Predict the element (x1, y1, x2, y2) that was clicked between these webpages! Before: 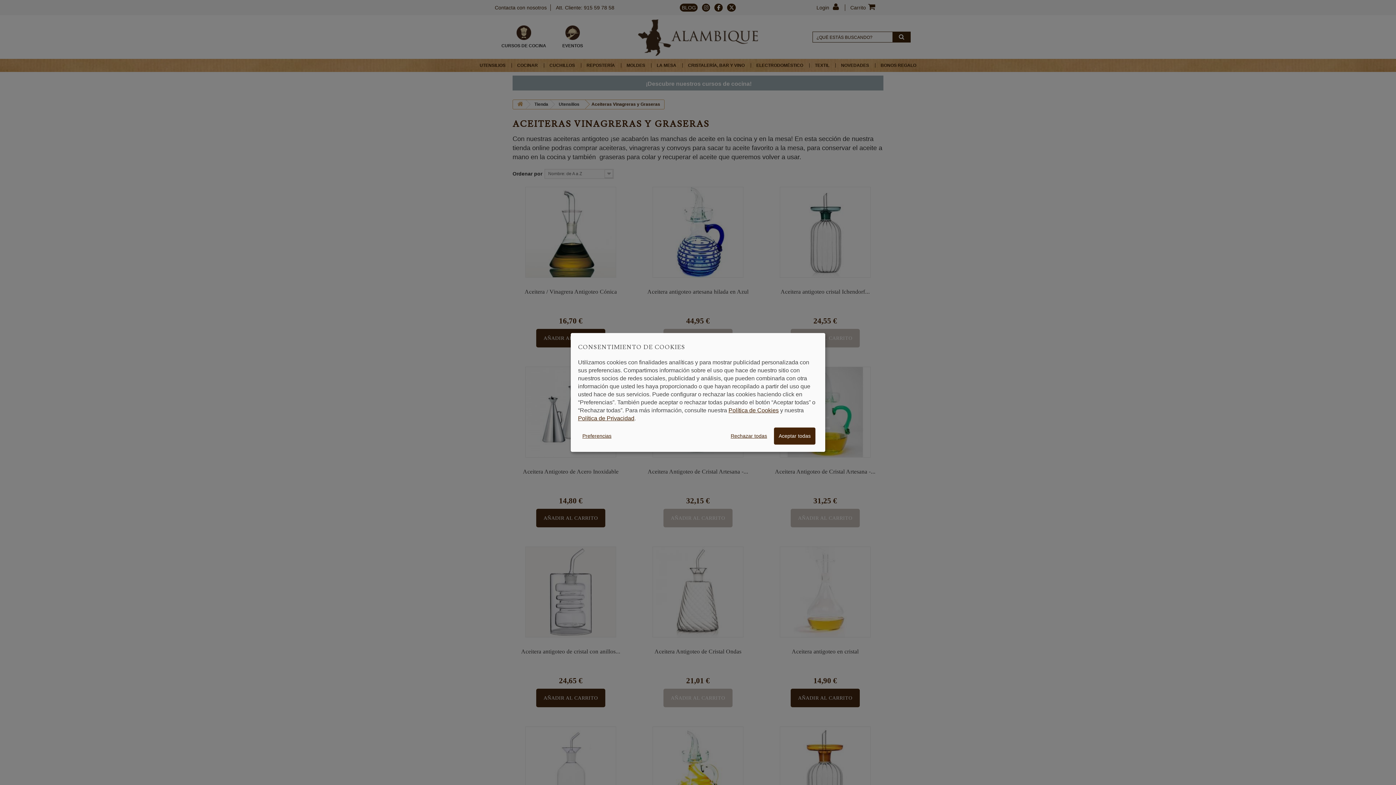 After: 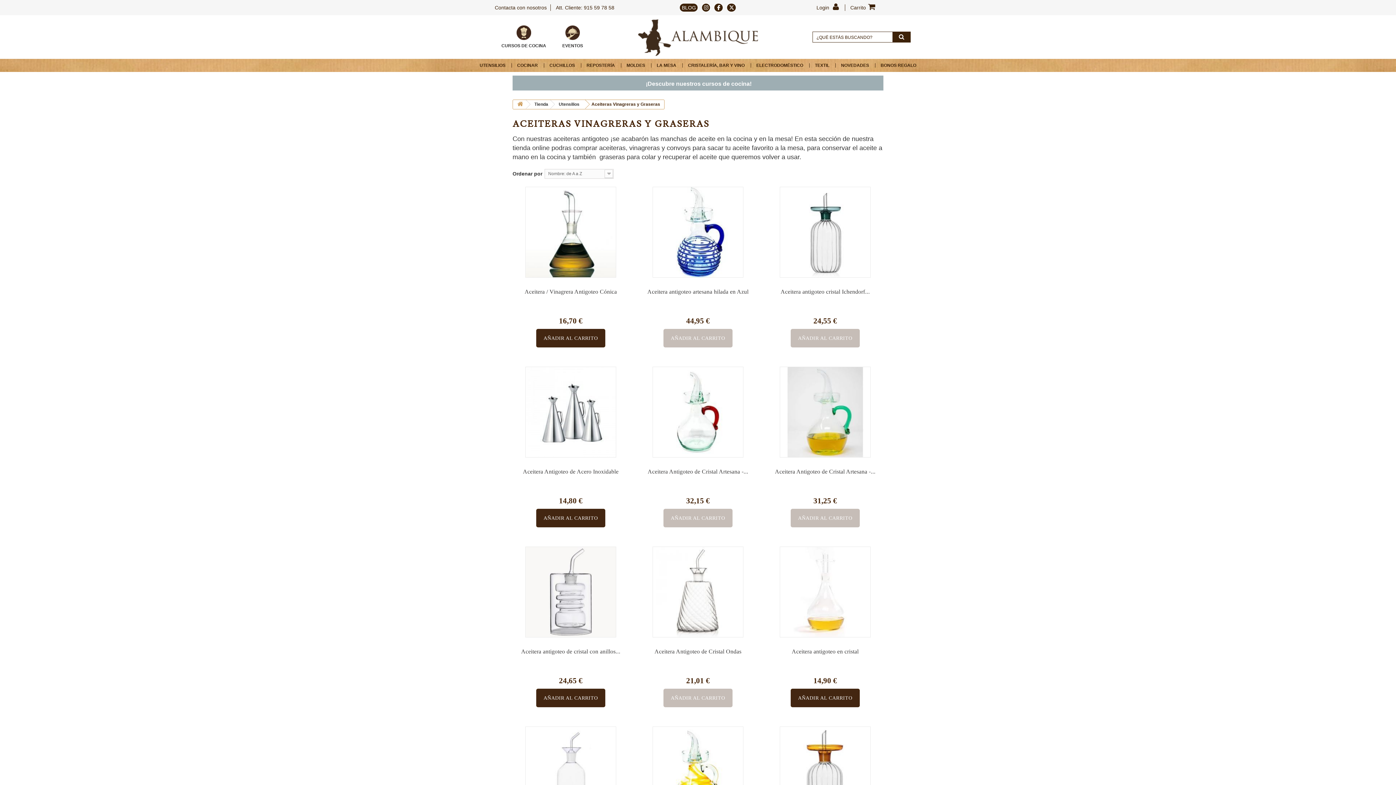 Action: bbox: (774, 427, 815, 444) label: Aceptar todas